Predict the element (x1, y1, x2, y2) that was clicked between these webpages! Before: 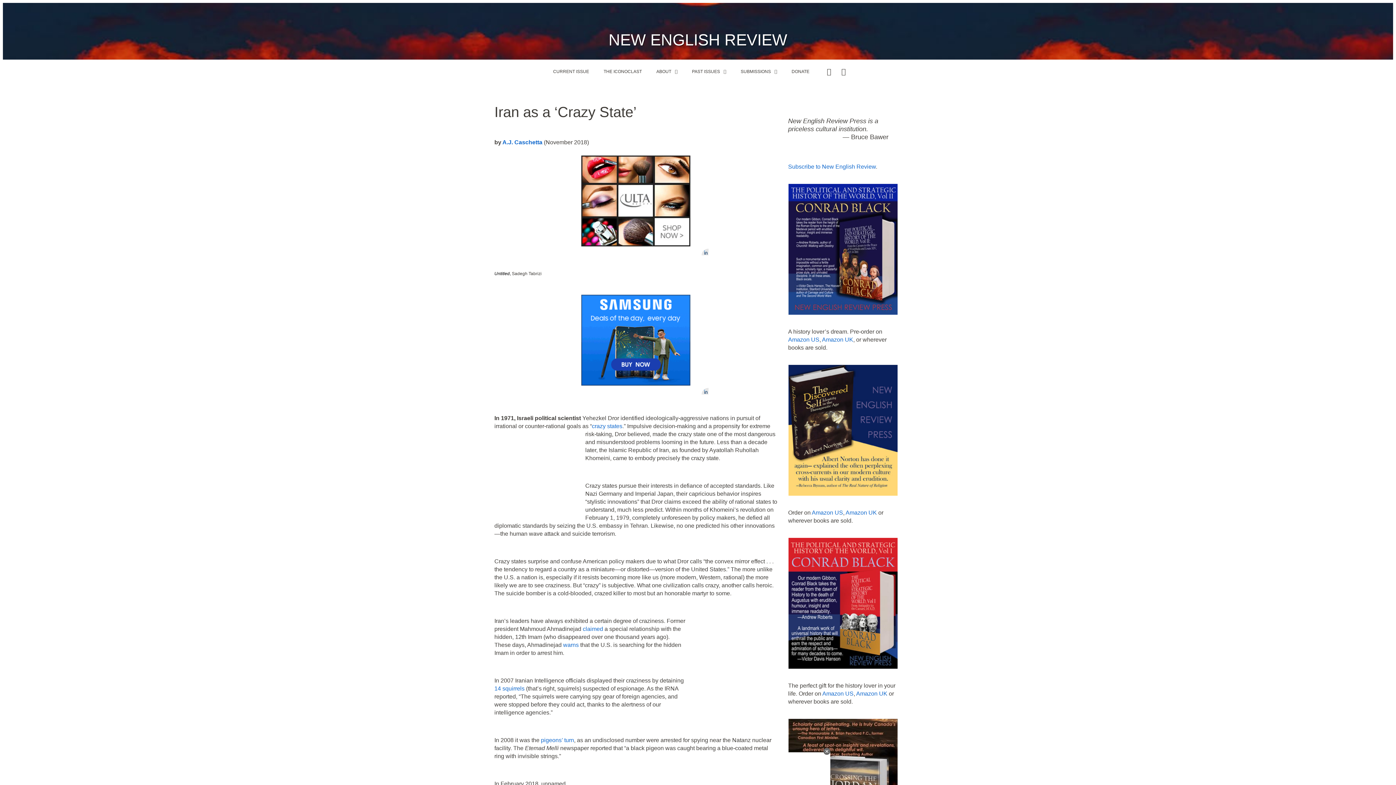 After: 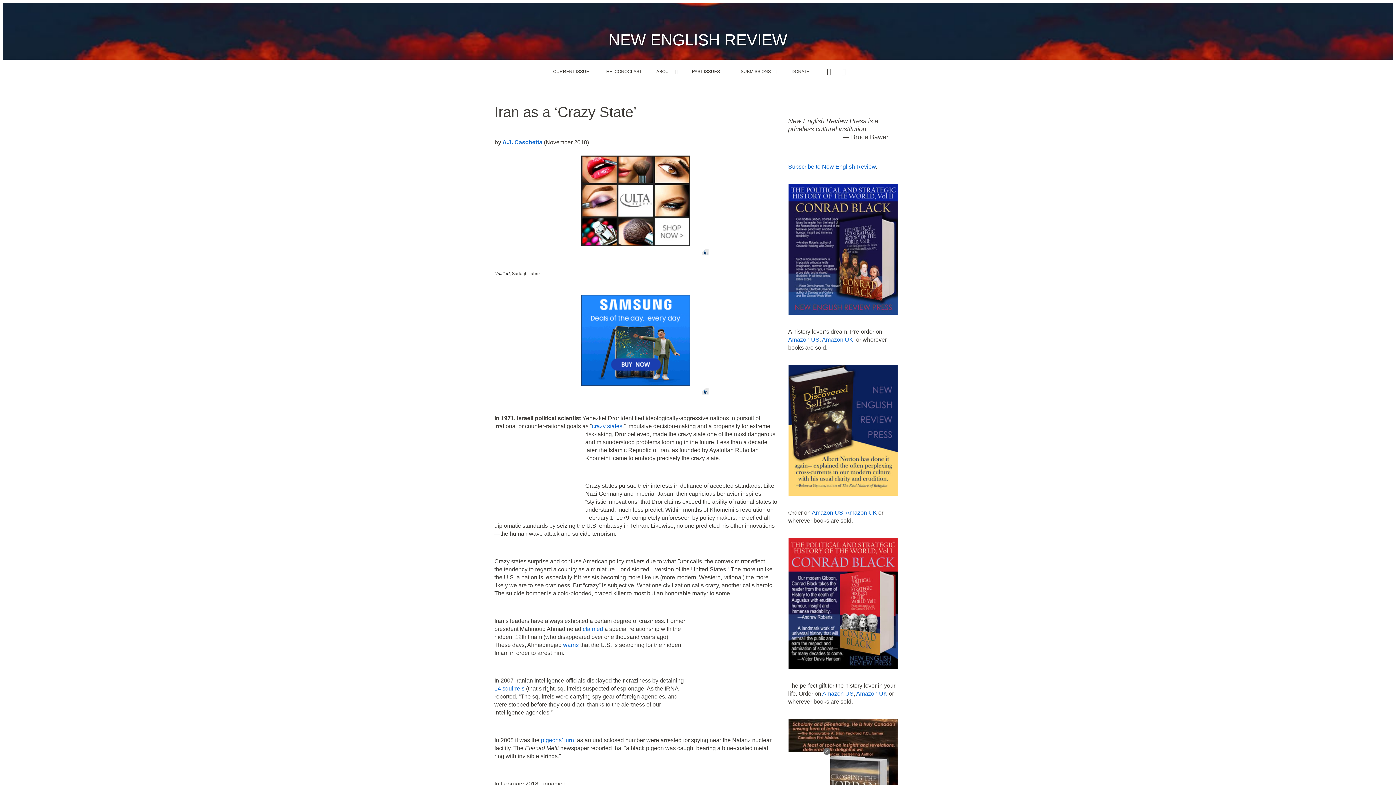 Action: bbox: (821, 336, 853, 342) label:  Amazon UK